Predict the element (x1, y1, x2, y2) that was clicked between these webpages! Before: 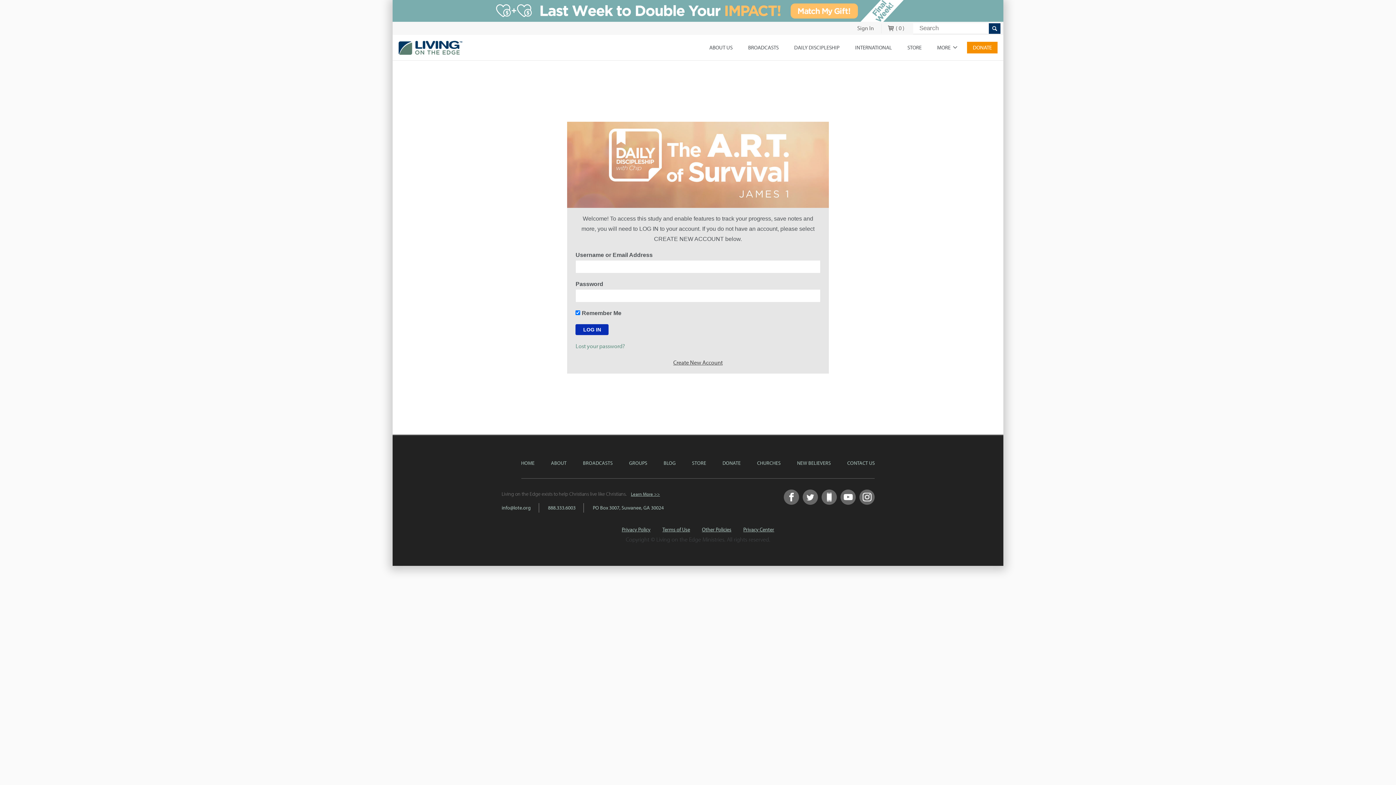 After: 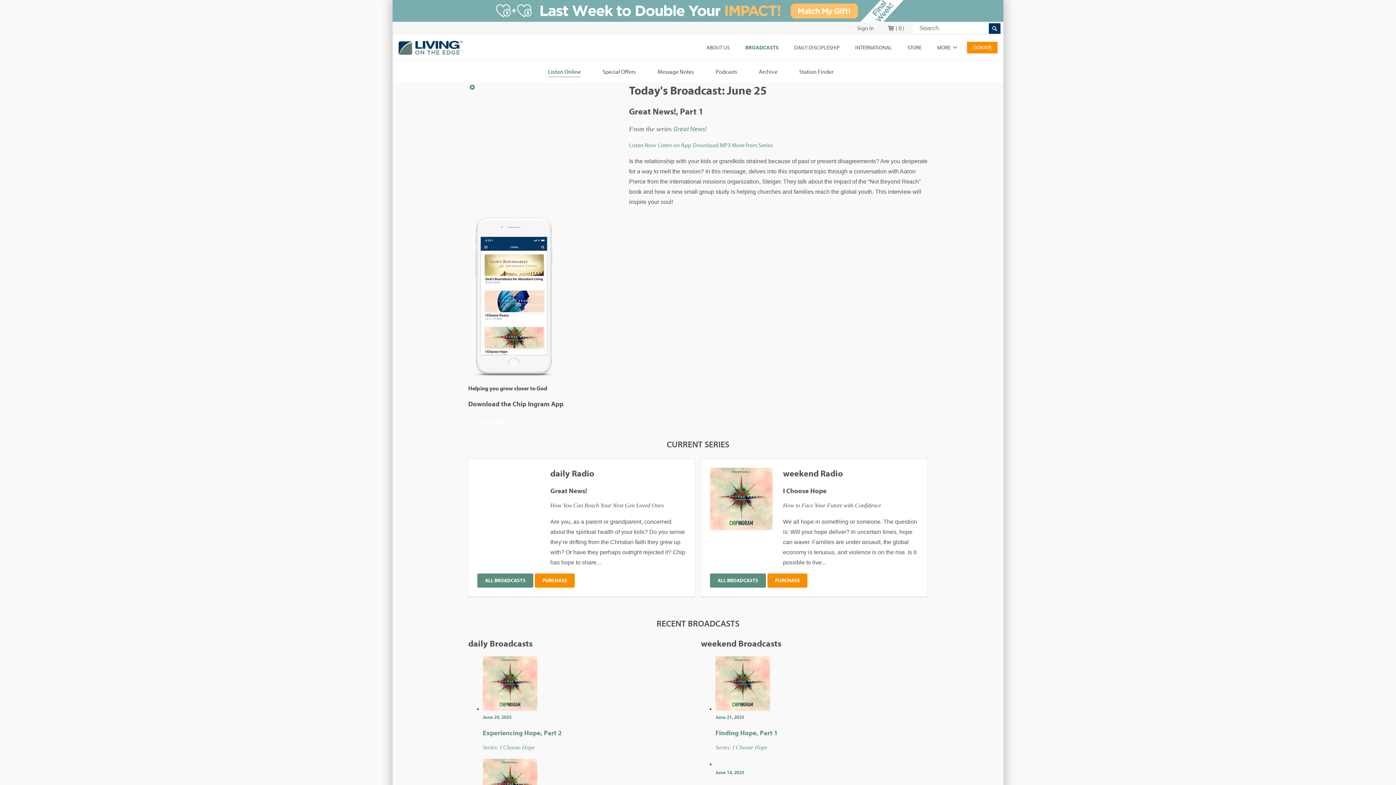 Action: label: BROADCASTS bbox: (742, 37, 784, 57)